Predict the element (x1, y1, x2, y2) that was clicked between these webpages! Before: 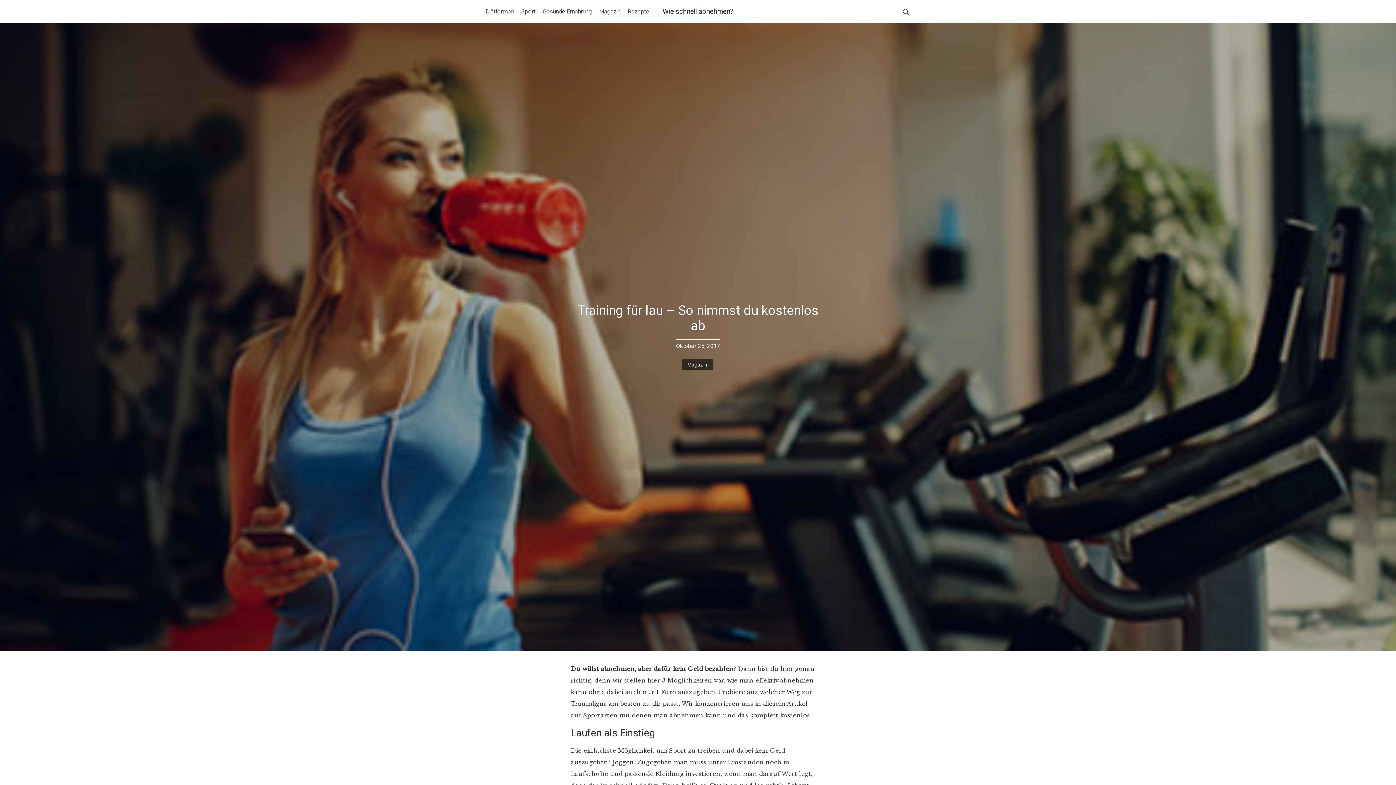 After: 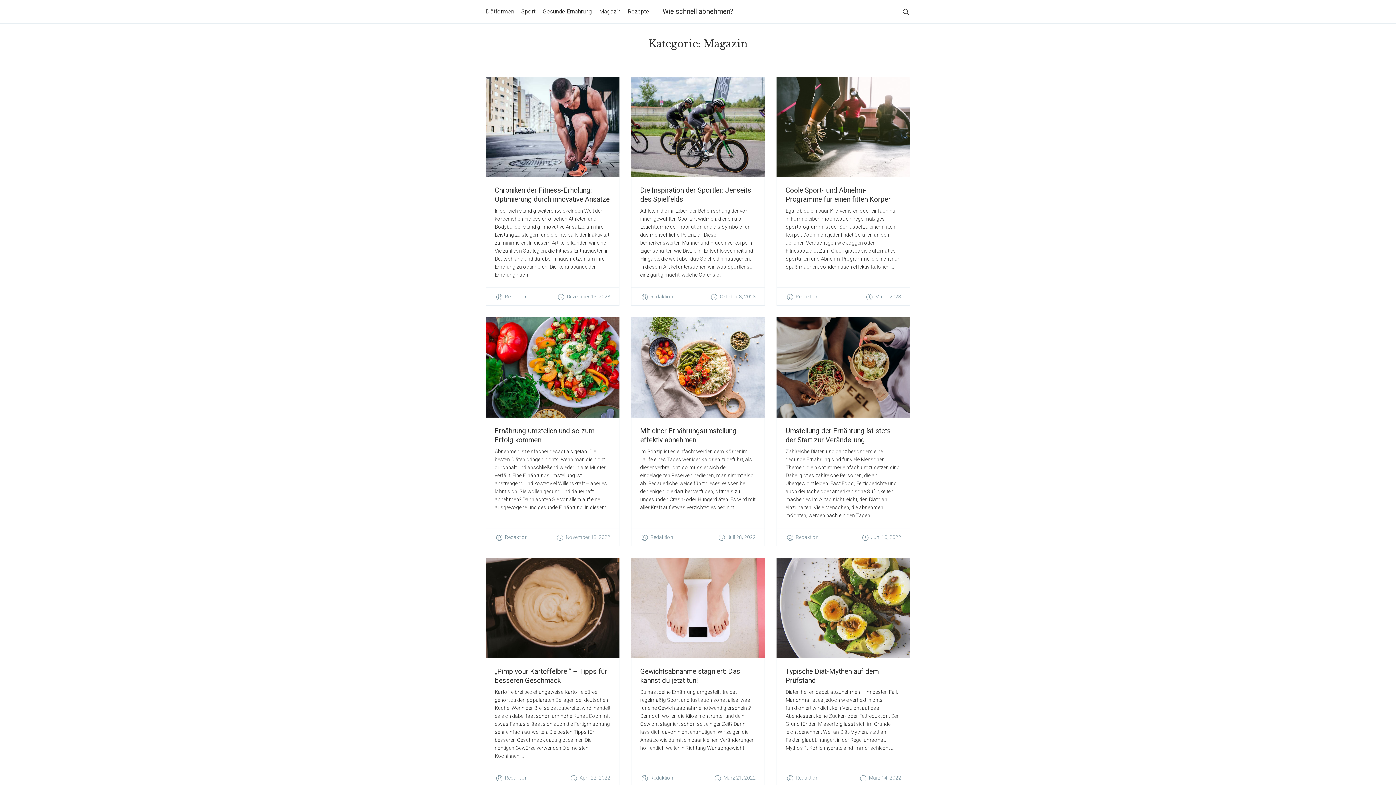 Action: label: Magazin bbox: (599, 0, 620, 23)